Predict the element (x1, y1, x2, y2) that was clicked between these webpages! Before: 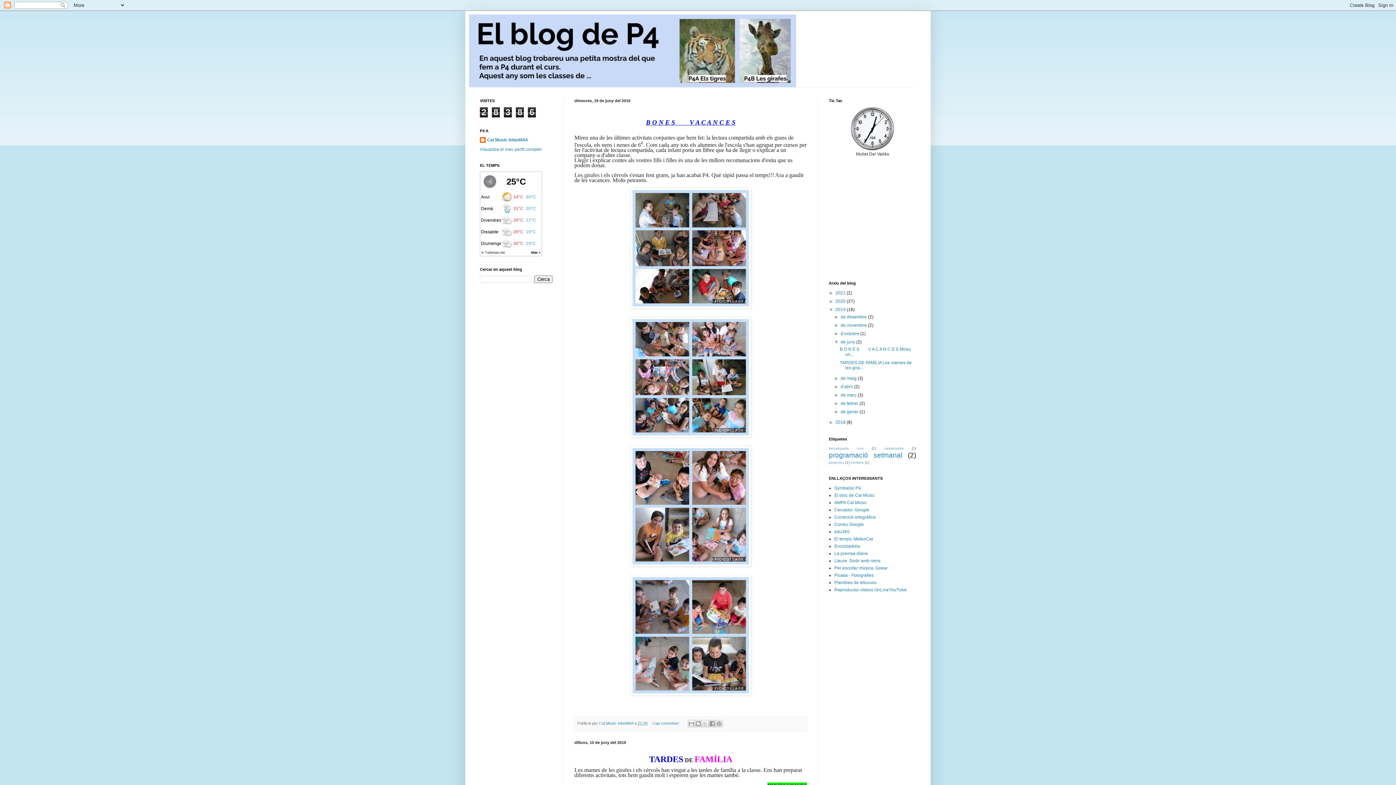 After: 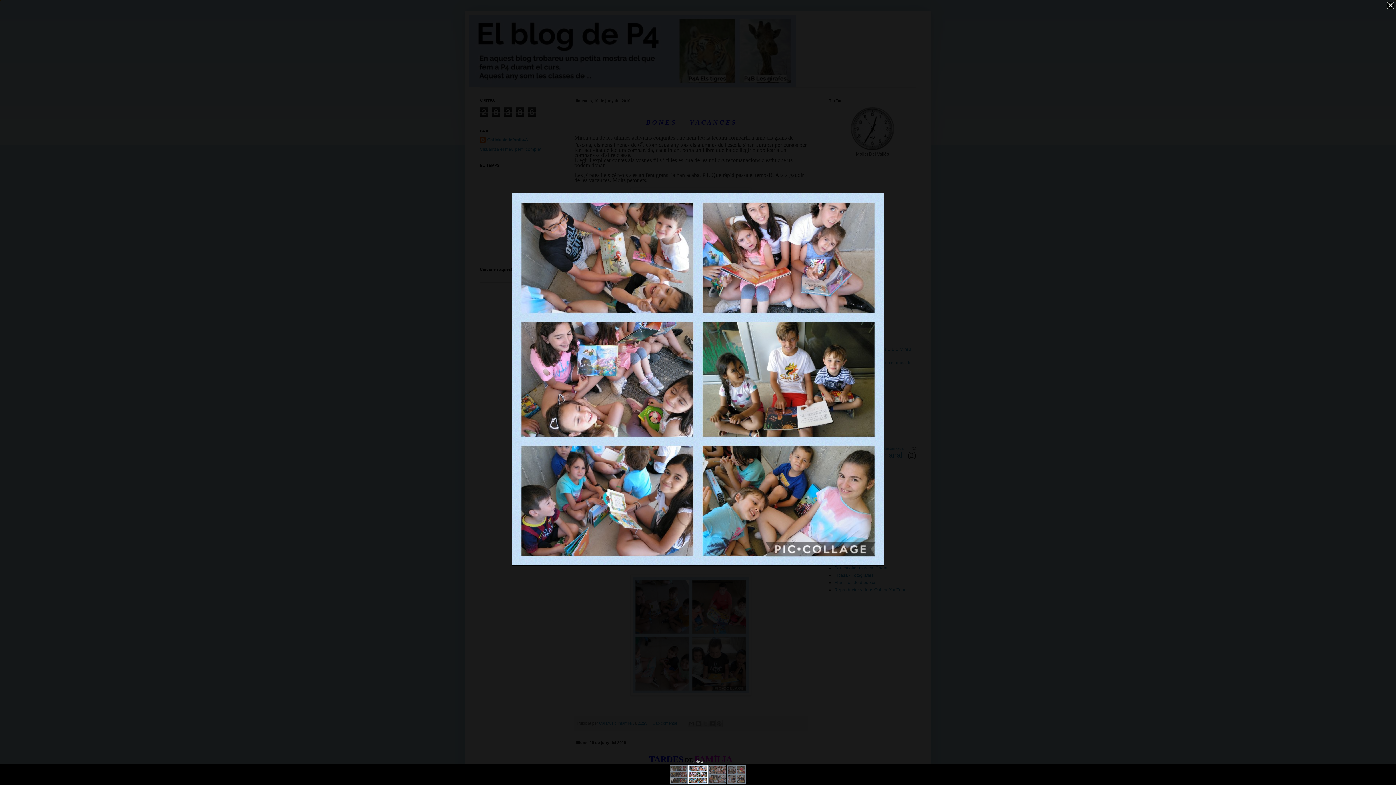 Action: bbox: (630, 433, 751, 438)